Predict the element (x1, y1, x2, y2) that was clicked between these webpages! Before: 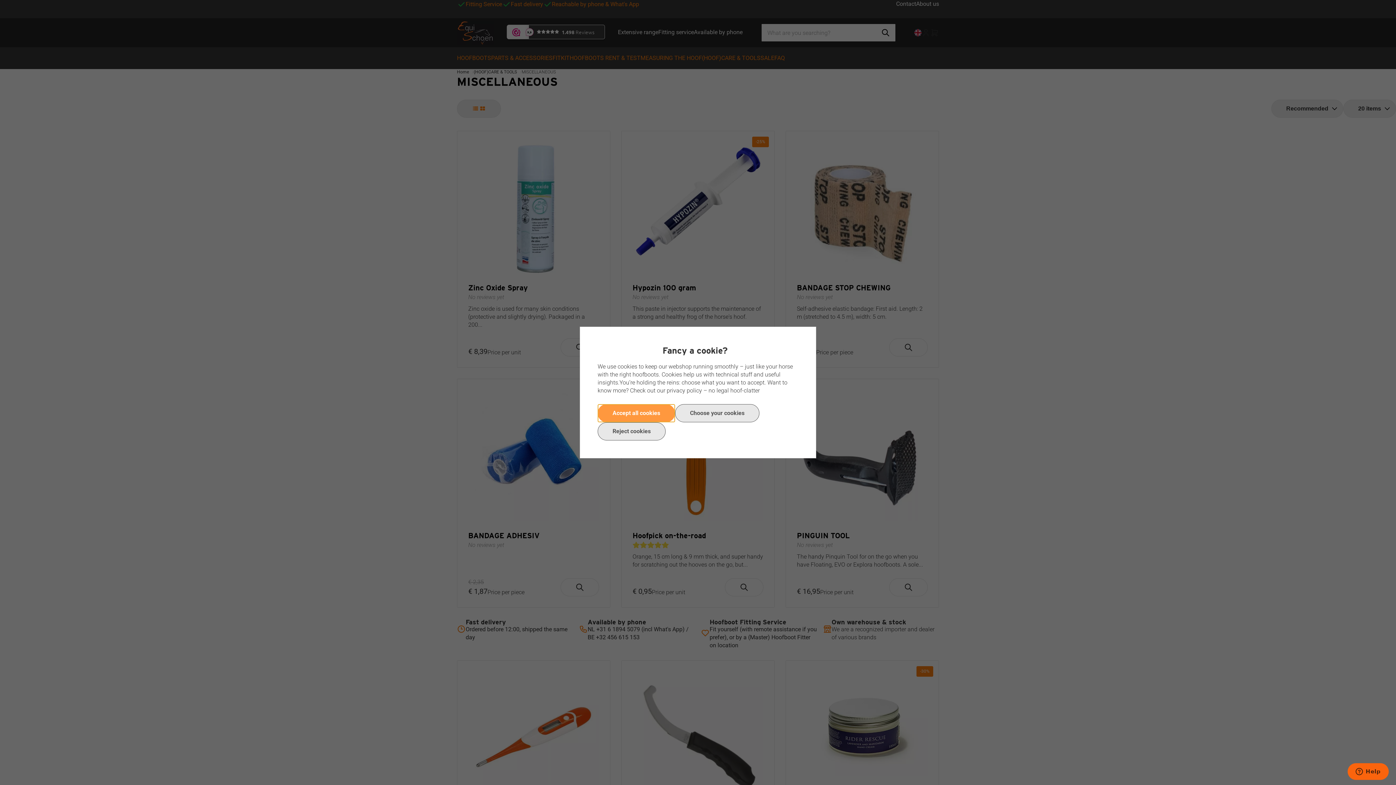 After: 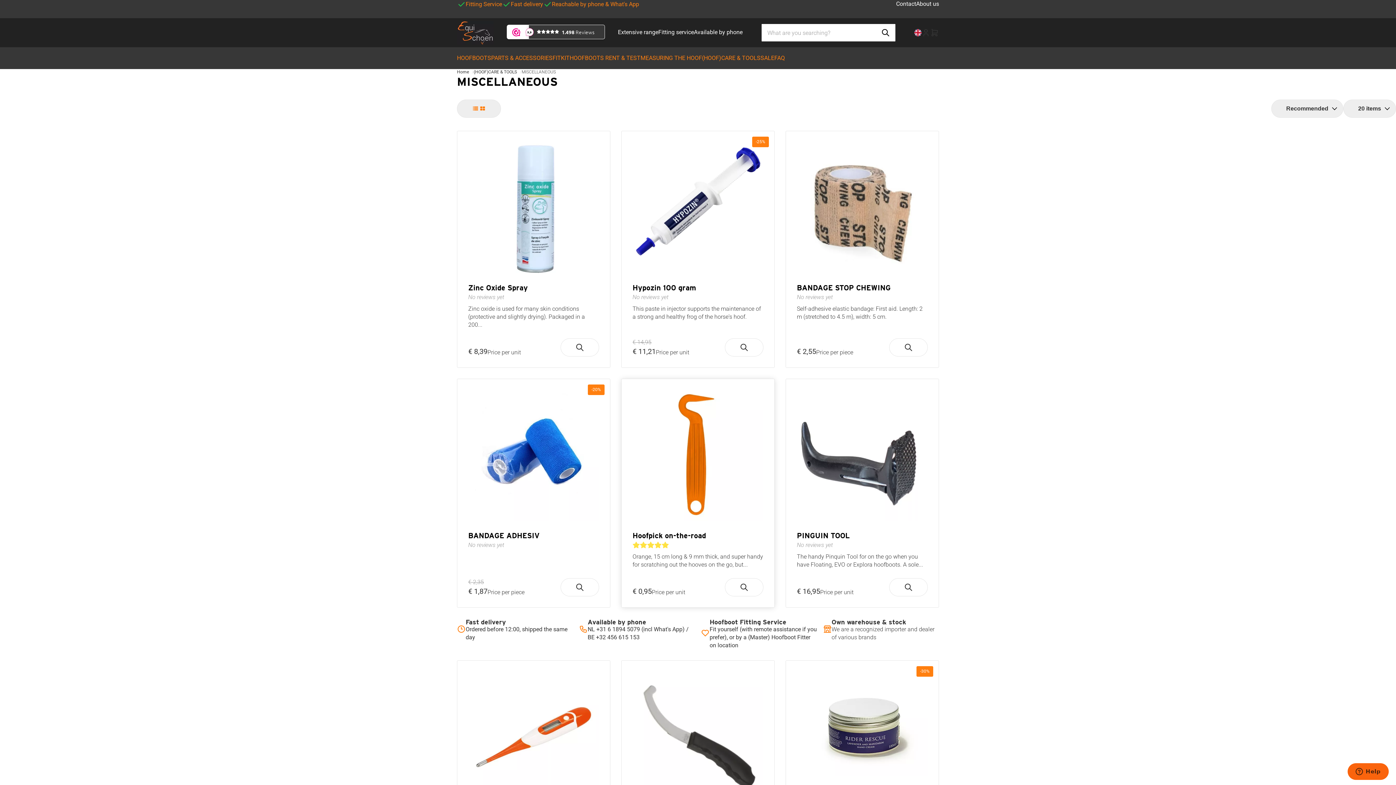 Action: label: Reject cookies bbox: (597, 422, 665, 440)